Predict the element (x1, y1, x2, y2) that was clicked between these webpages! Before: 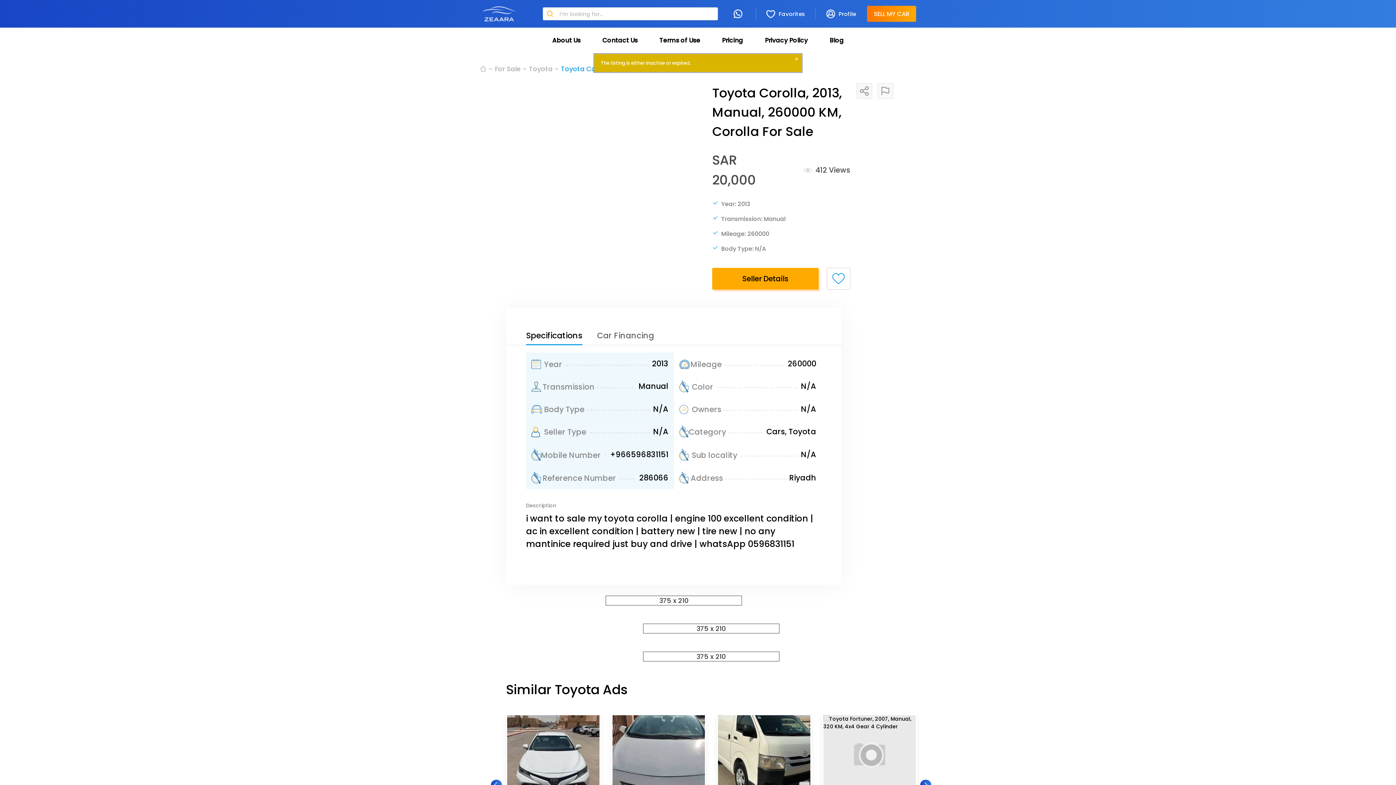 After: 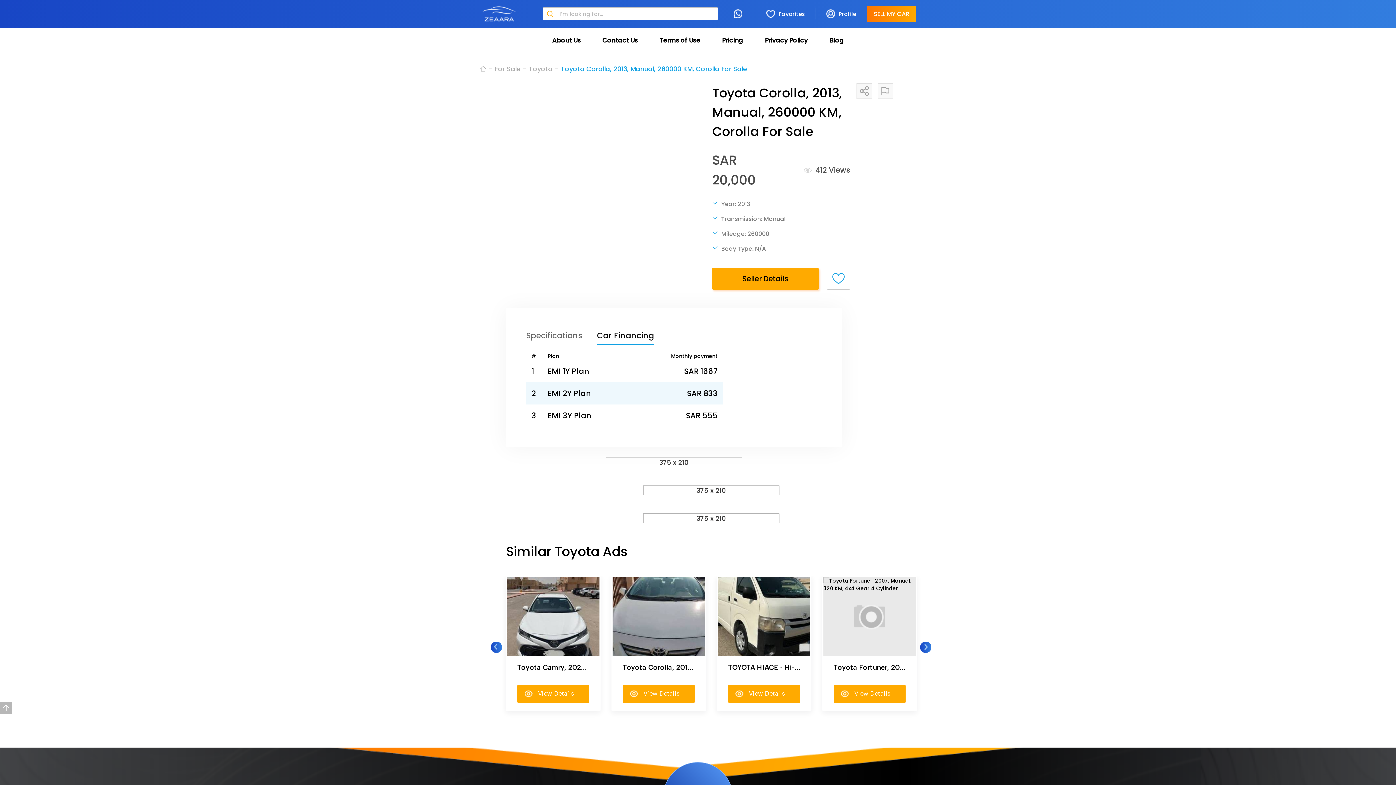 Action: bbox: (597, 328, 654, 345) label: Car Financing